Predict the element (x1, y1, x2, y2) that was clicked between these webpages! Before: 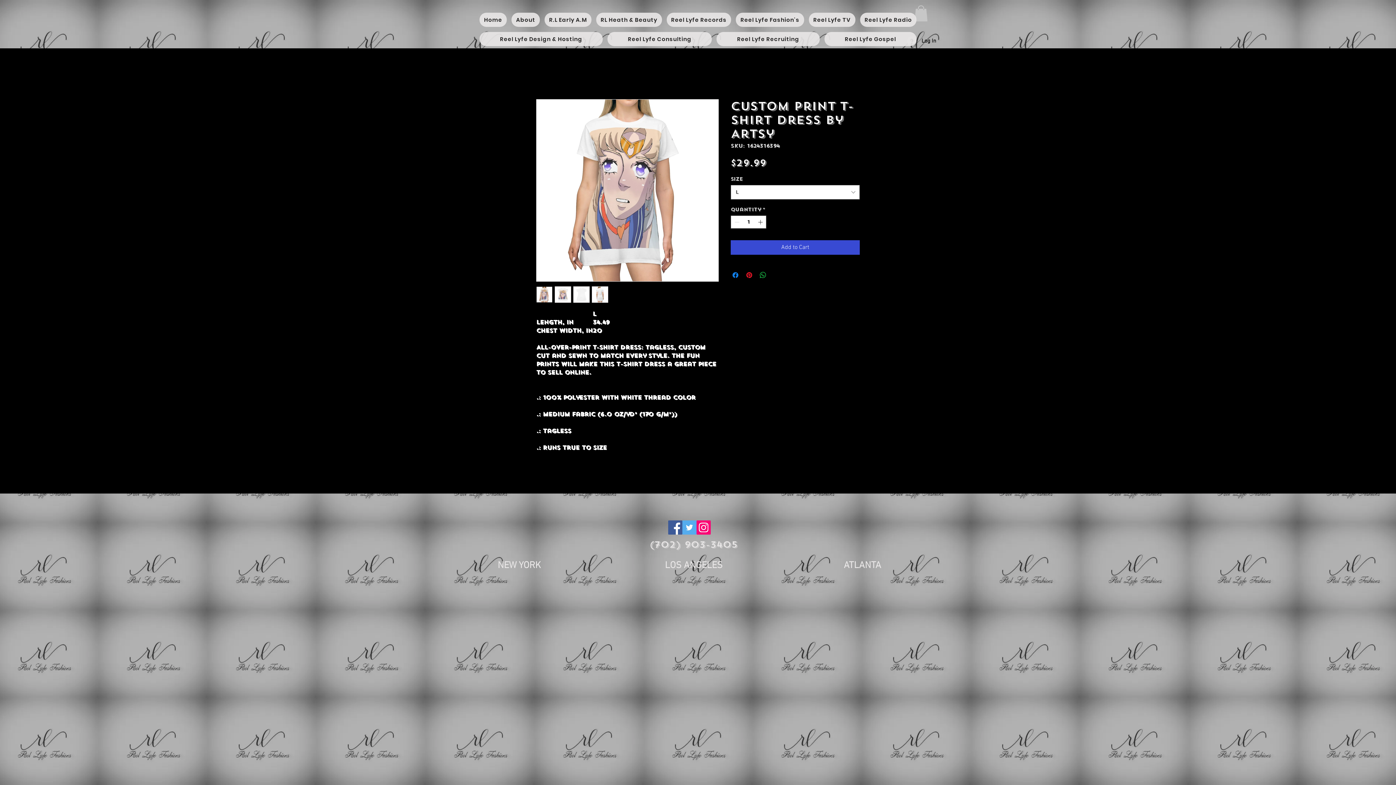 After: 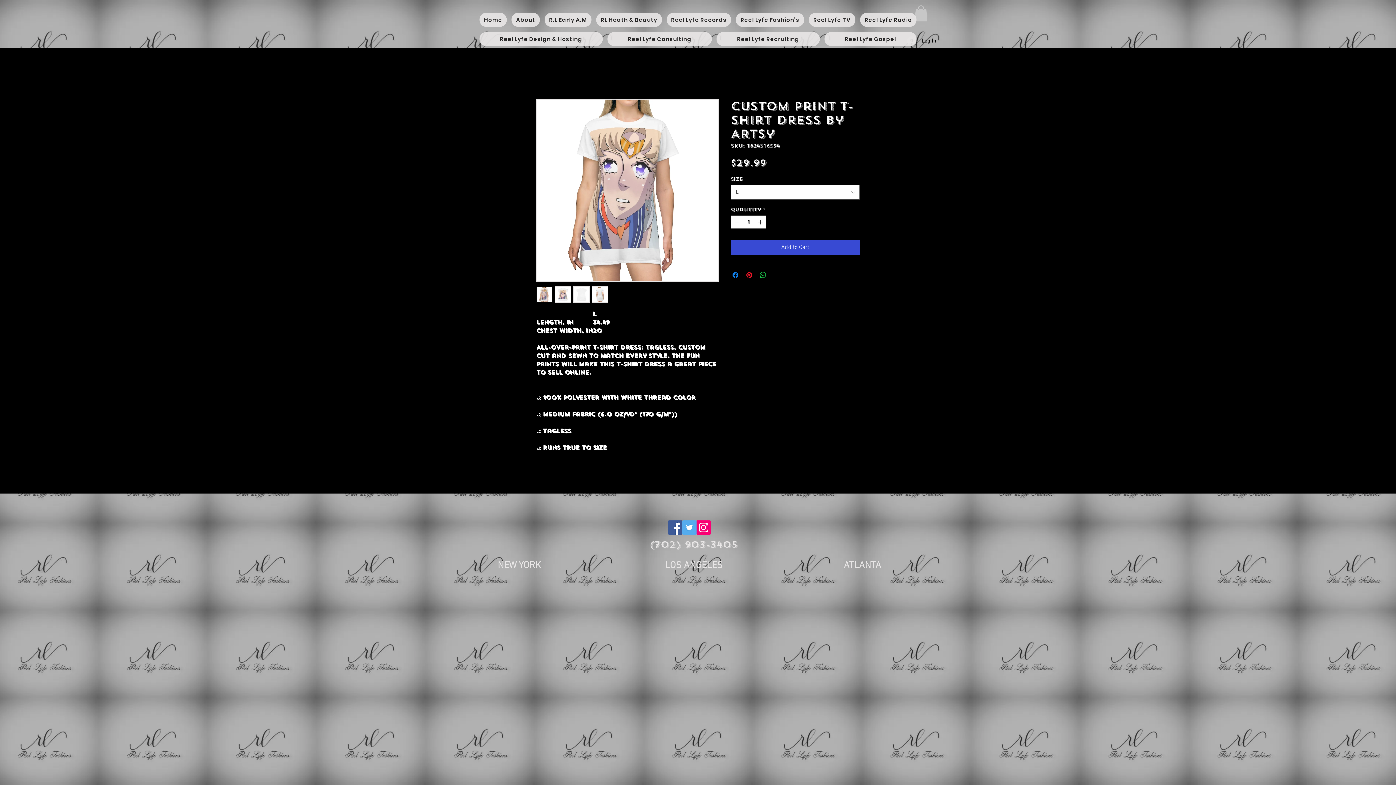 Action: bbox: (573, 286, 589, 302)